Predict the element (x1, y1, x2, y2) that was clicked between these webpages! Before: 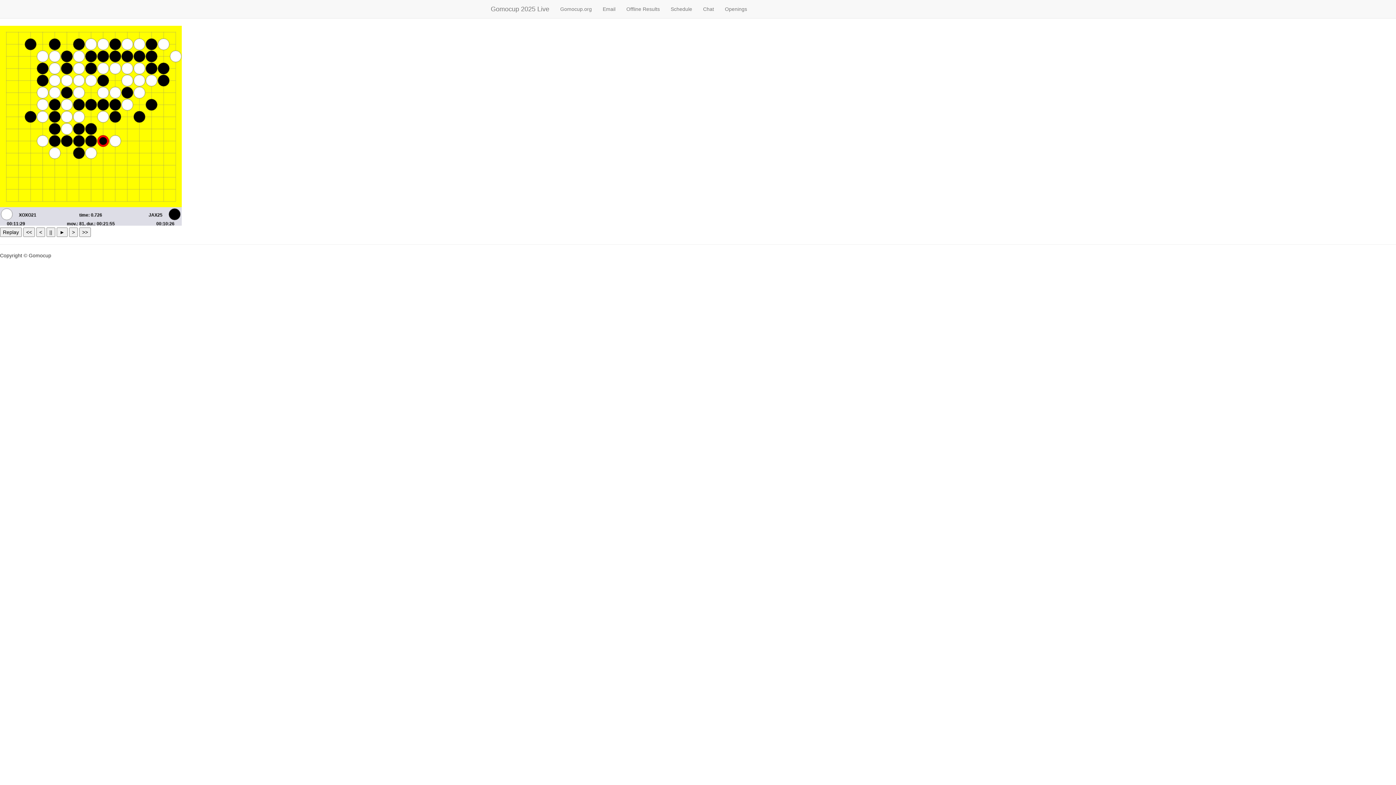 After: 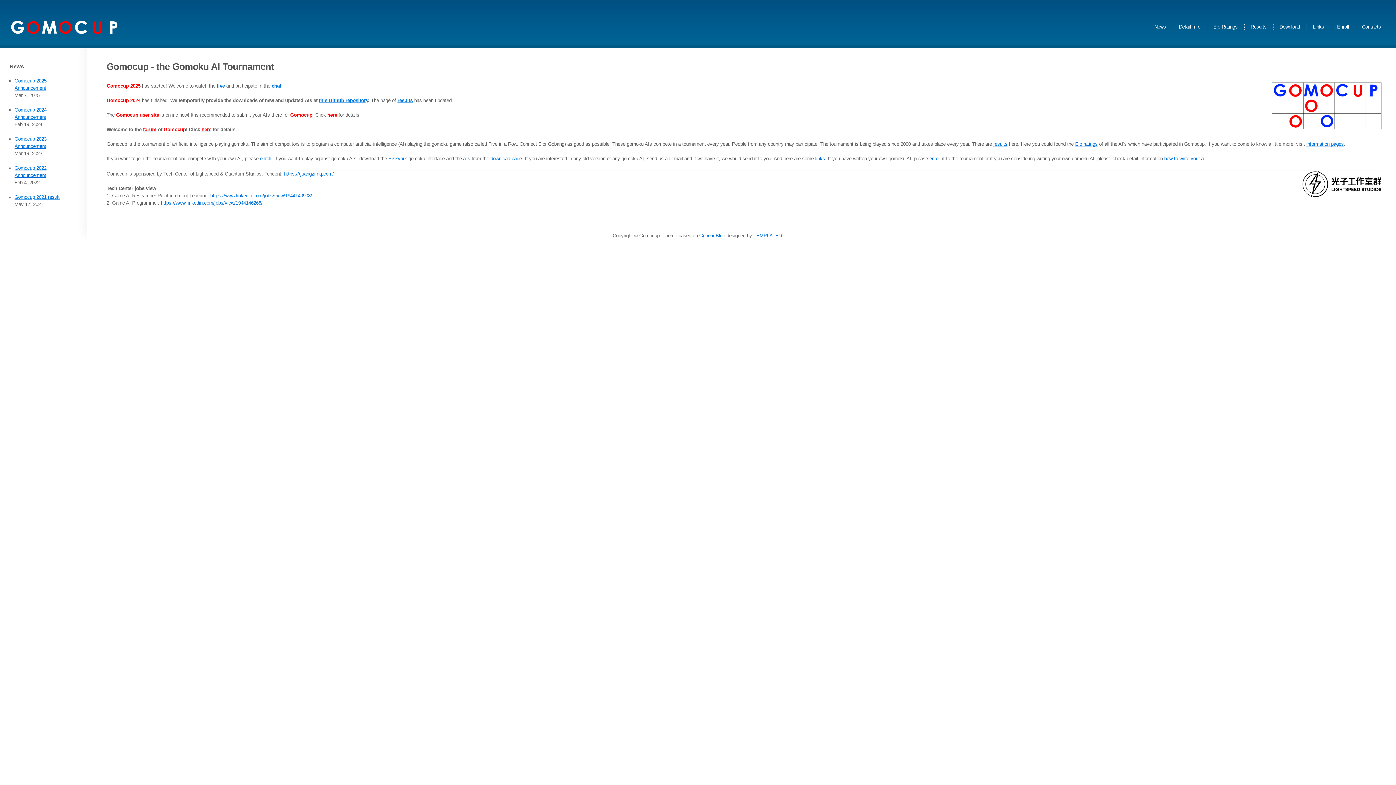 Action: label: Gomocup.org bbox: (554, 0, 597, 18)